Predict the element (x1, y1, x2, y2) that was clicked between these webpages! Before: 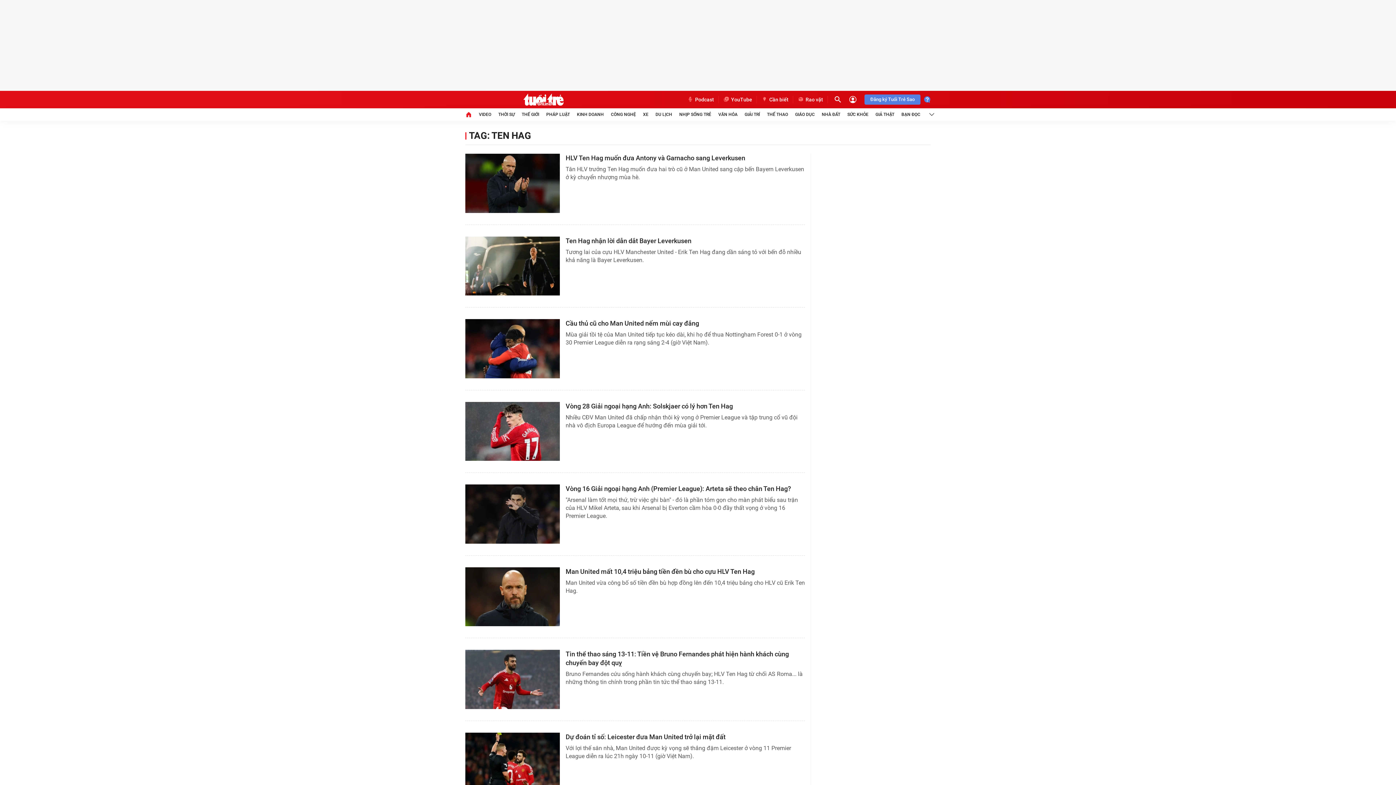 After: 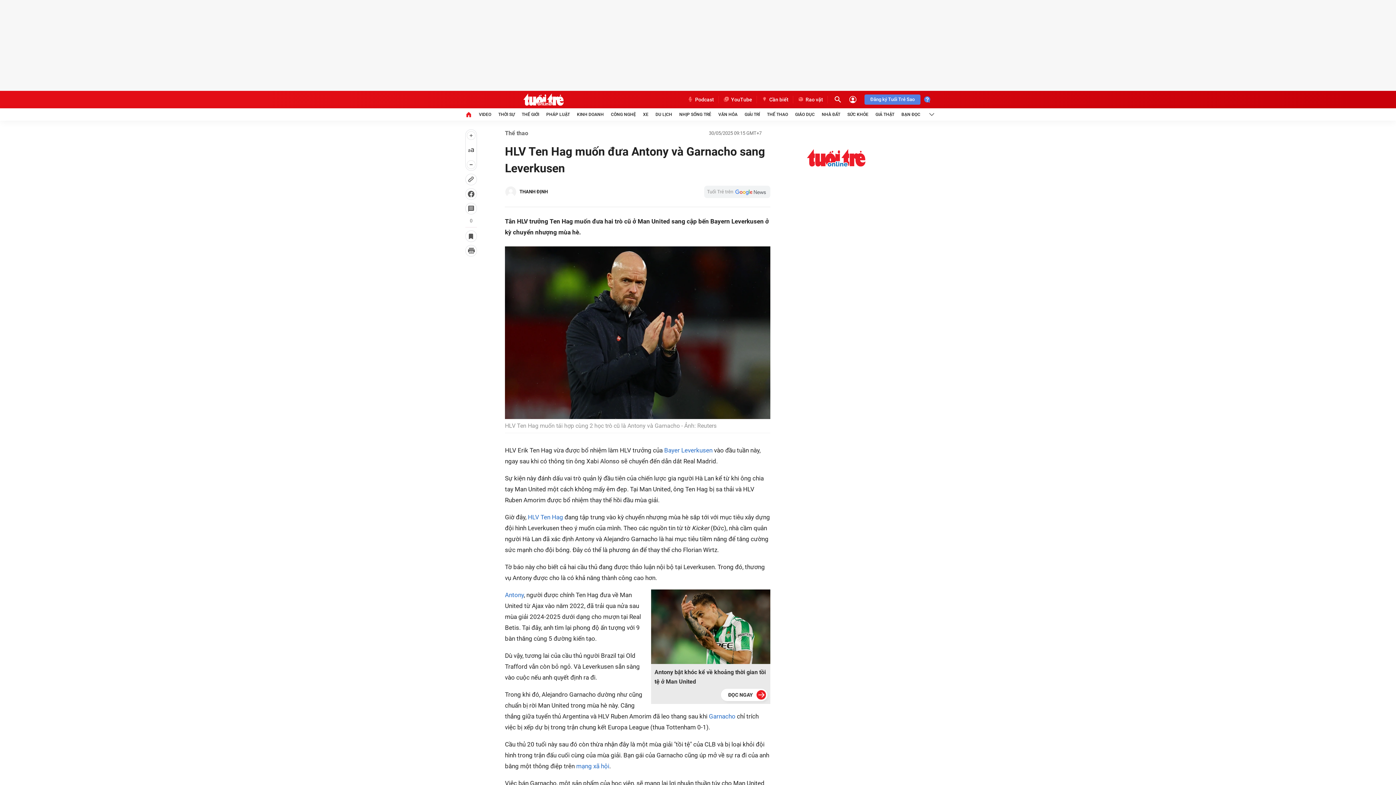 Action: bbox: (465, 153, 560, 212)